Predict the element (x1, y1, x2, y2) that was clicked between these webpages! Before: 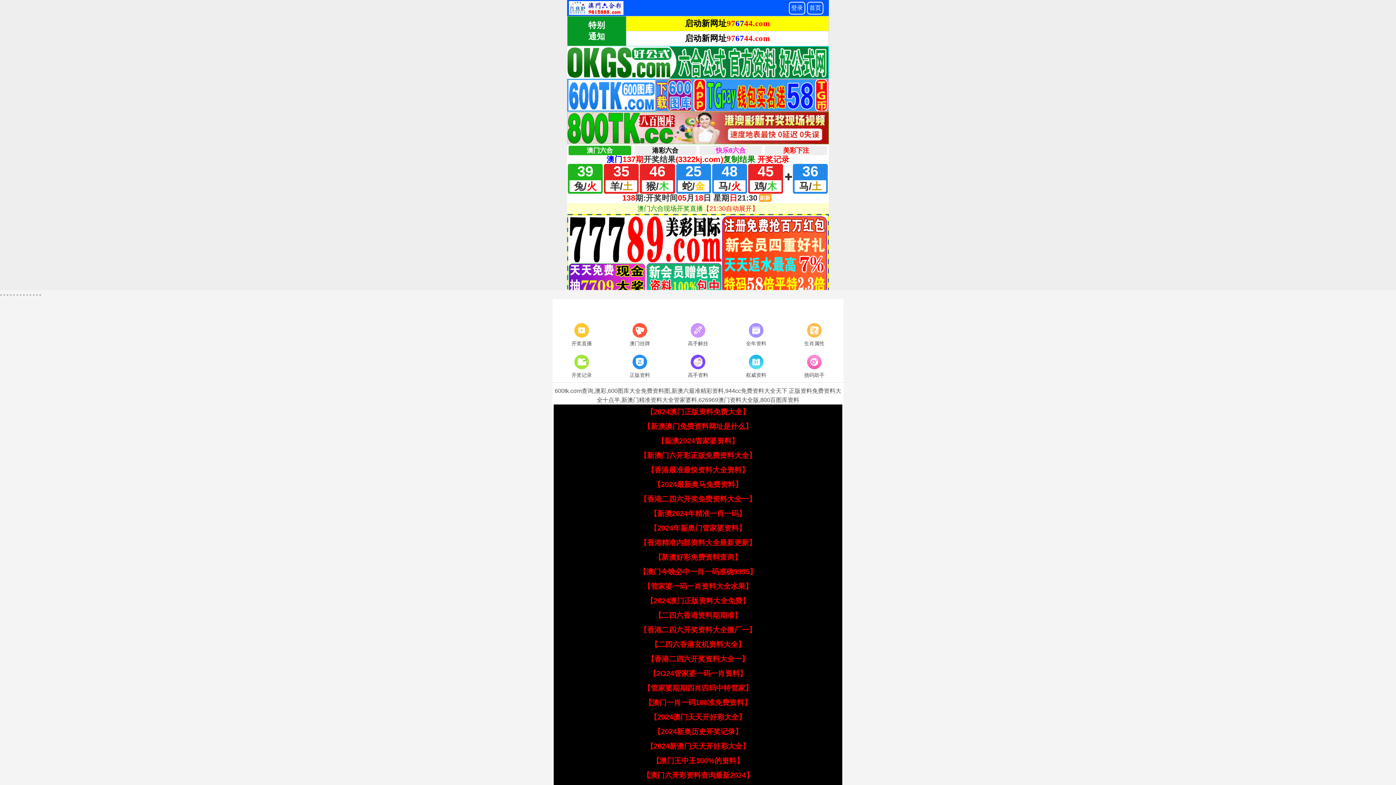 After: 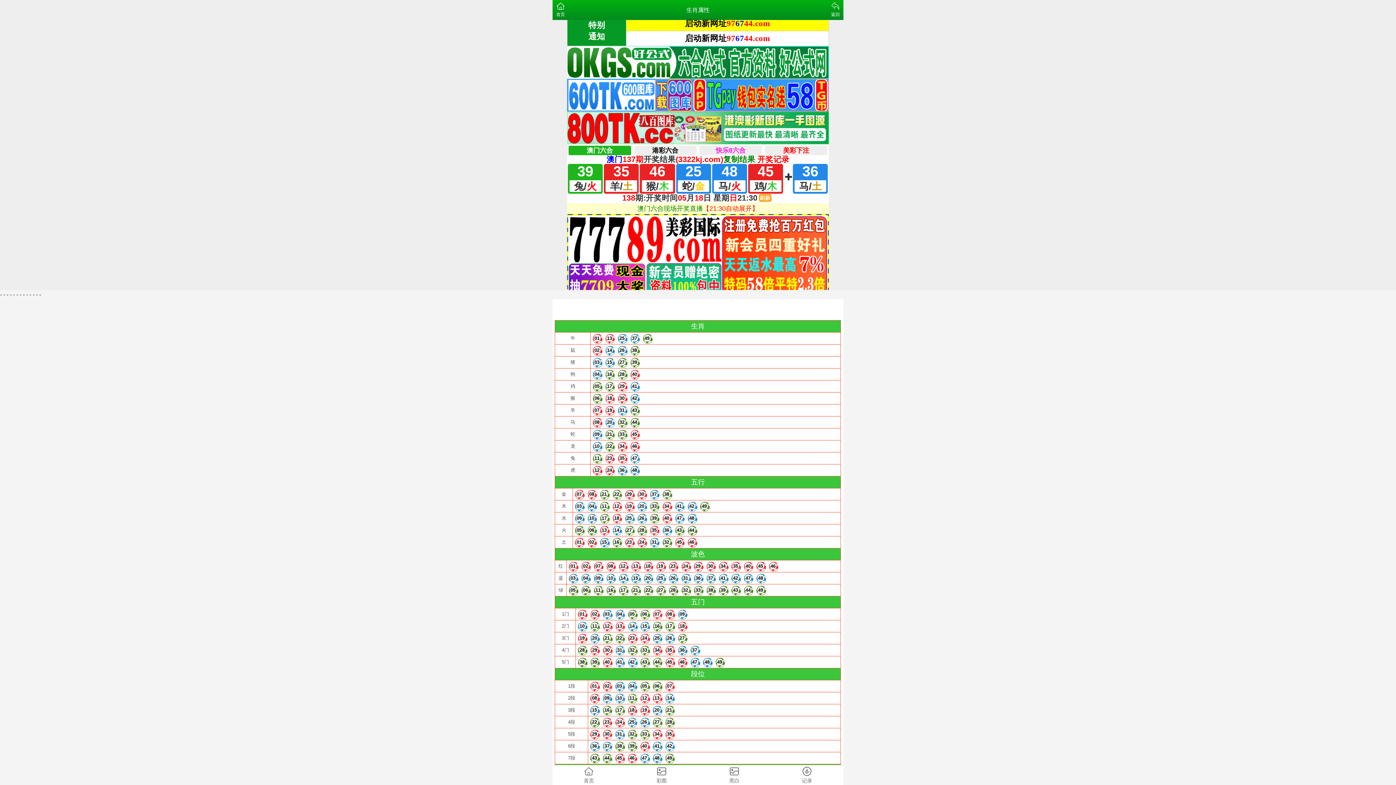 Action: label: 生肖属性 bbox: (785, 321, 843, 348)